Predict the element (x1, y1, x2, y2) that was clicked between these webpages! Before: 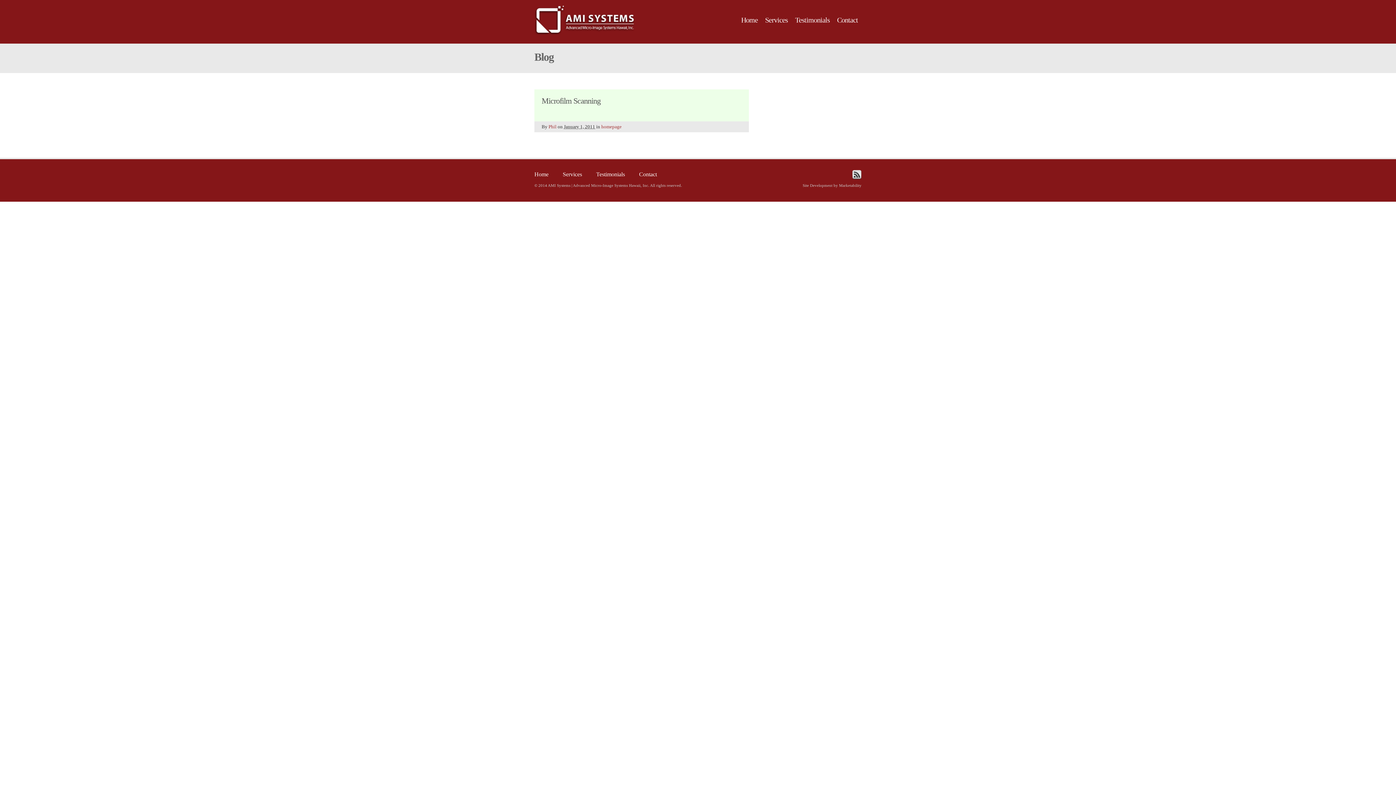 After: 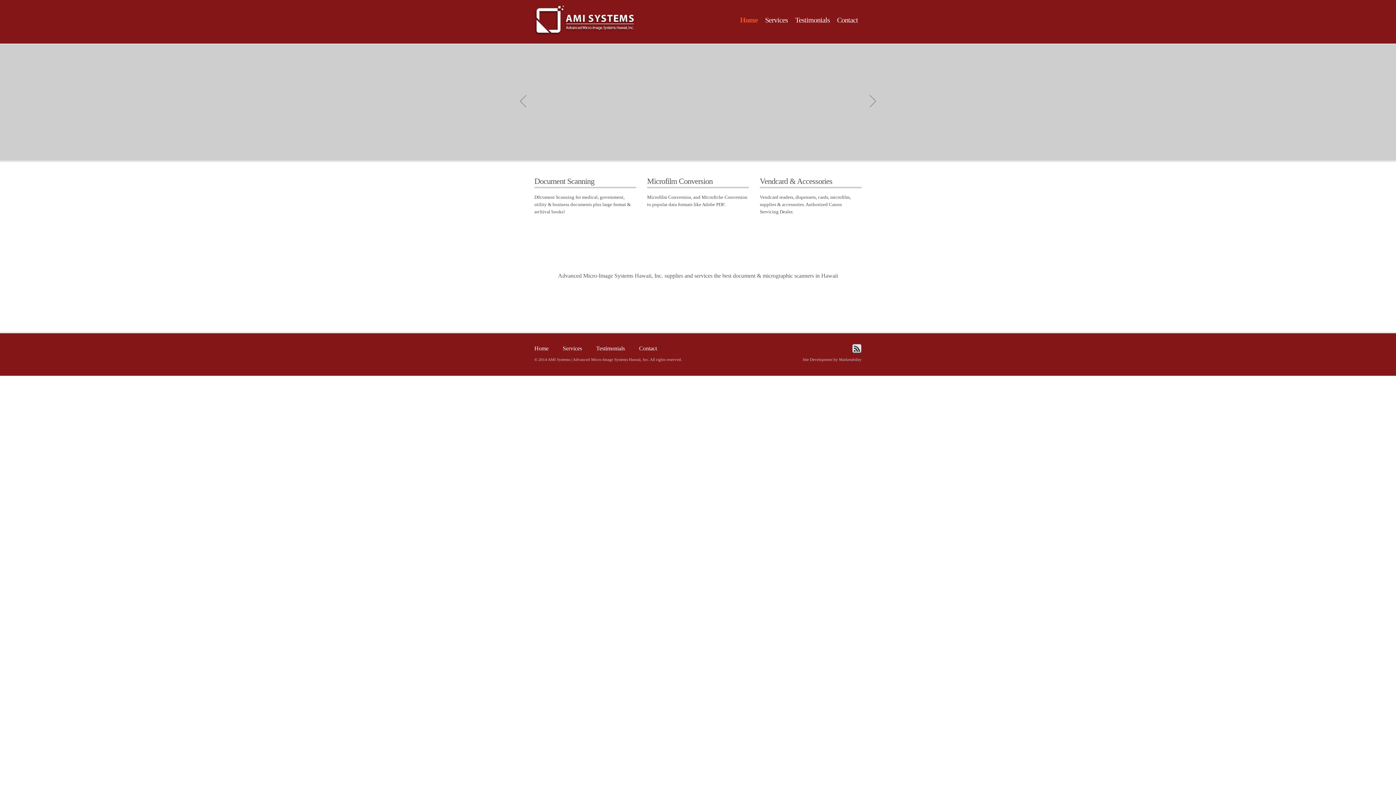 Action: bbox: (737, 17, 761, 22) label: Home